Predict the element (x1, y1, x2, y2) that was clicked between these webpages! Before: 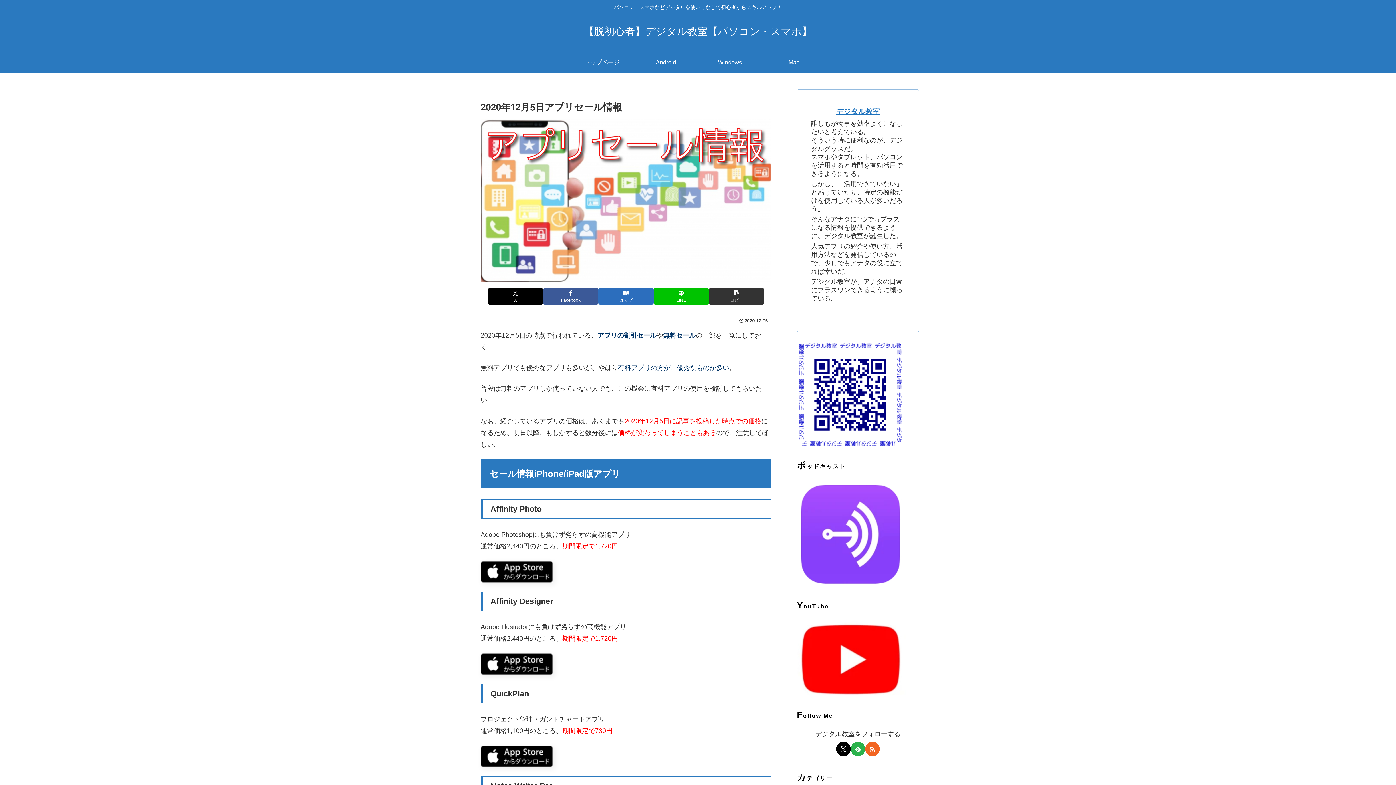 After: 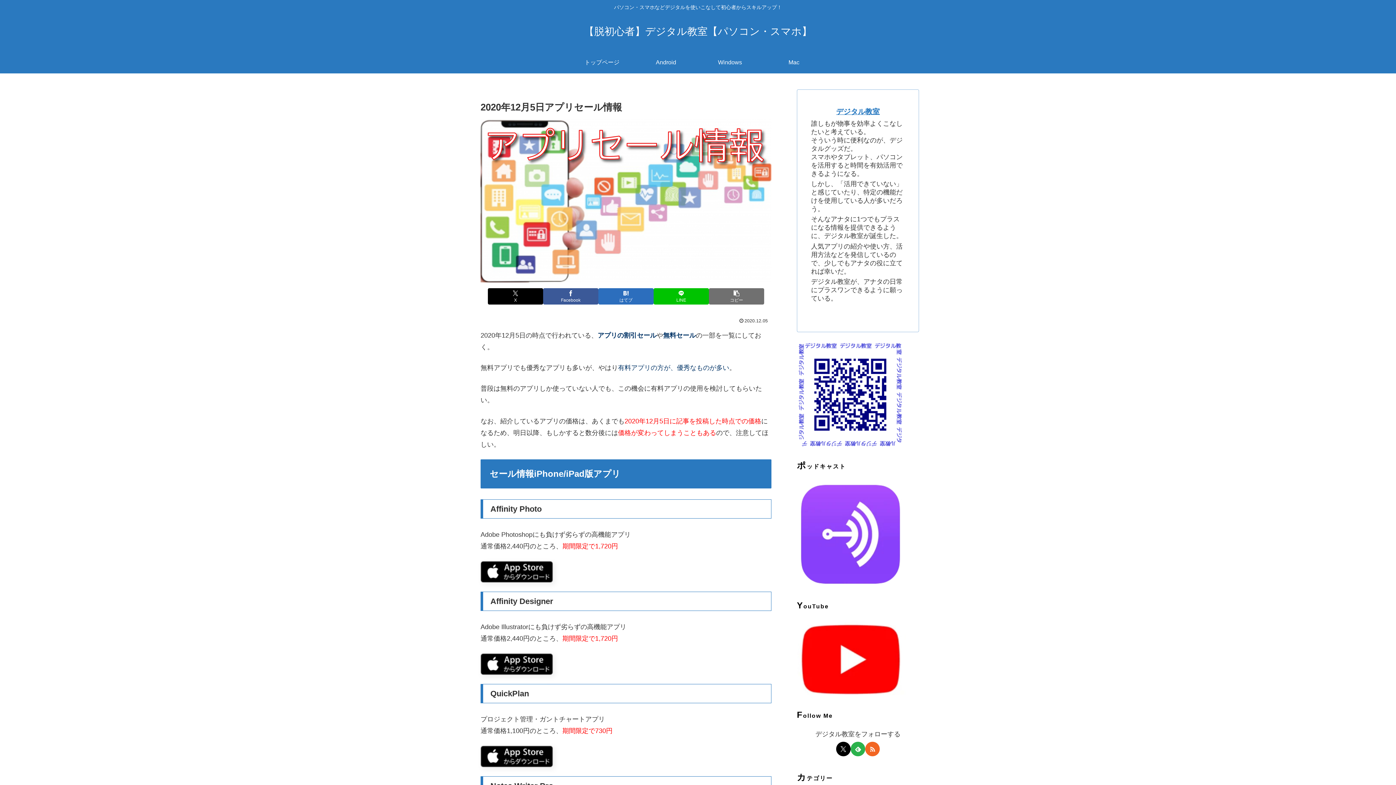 Action: label: タイトルとURLをコピーする bbox: (709, 288, 764, 304)